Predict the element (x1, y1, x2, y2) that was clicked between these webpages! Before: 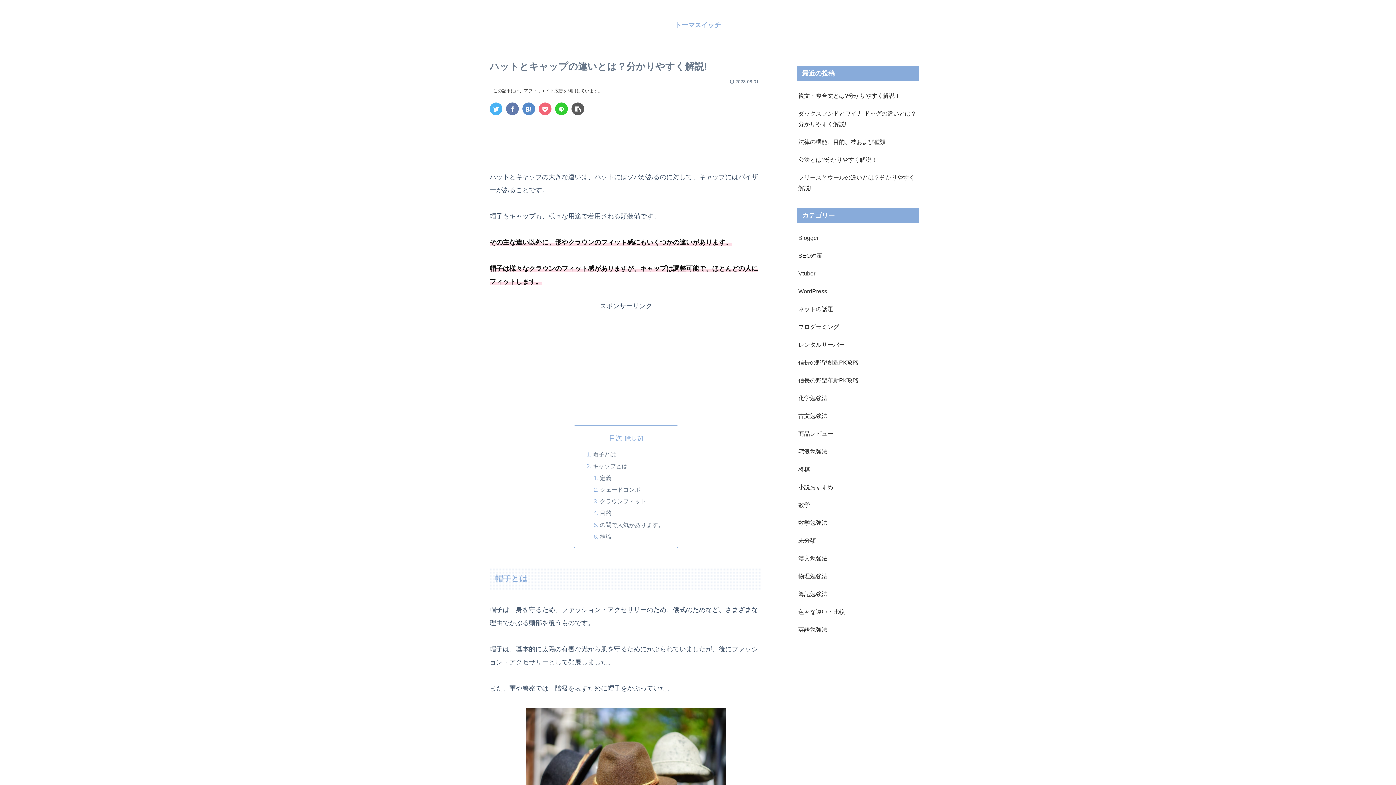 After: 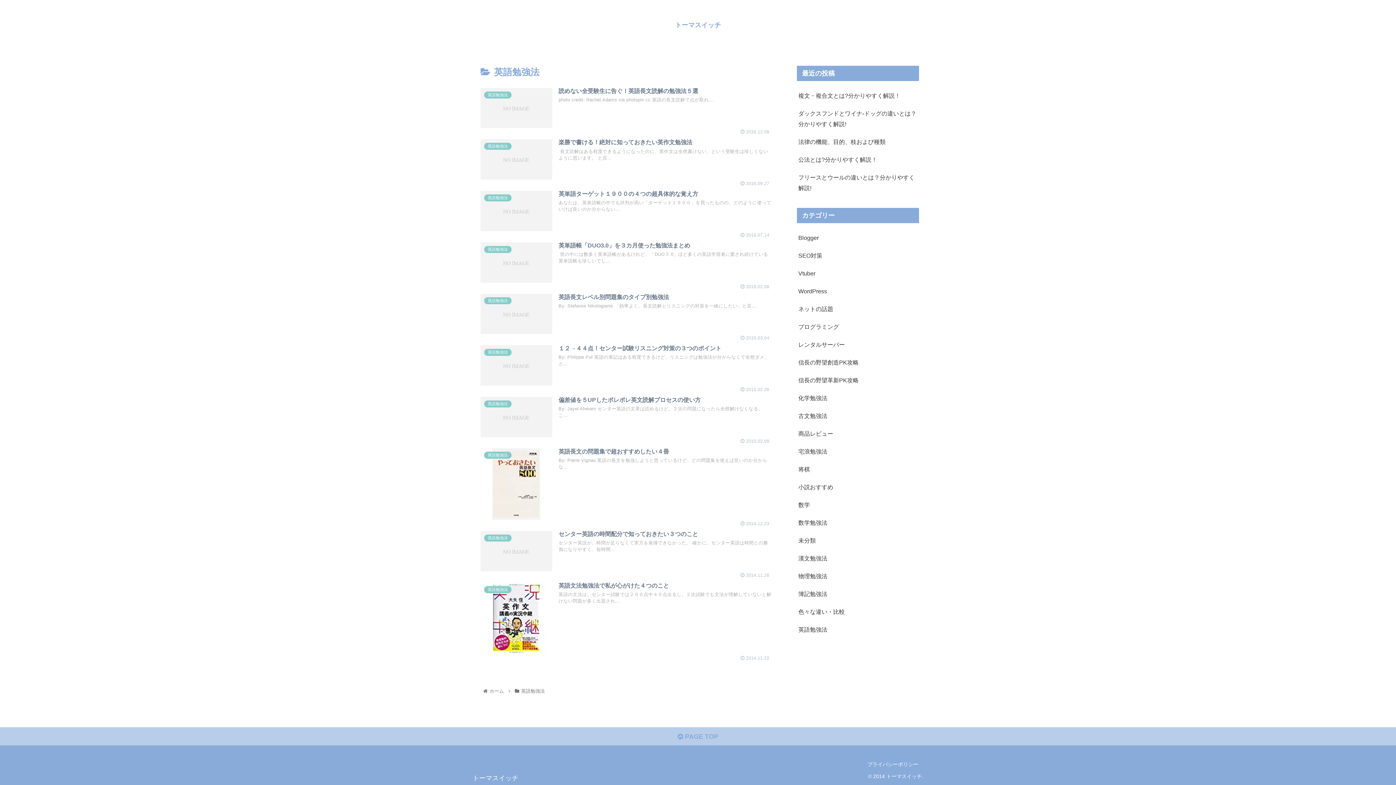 Action: bbox: (797, 621, 919, 639) label: 英語勉強法